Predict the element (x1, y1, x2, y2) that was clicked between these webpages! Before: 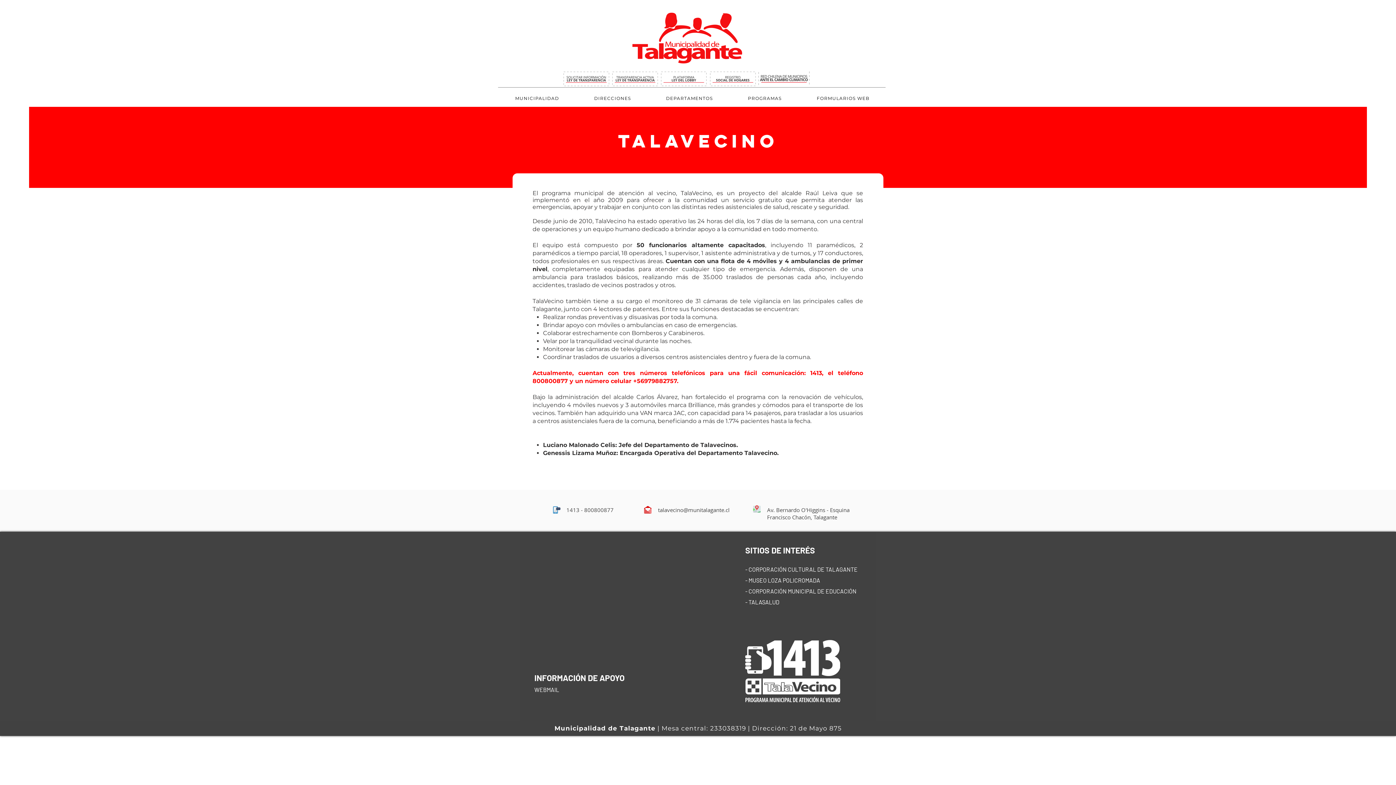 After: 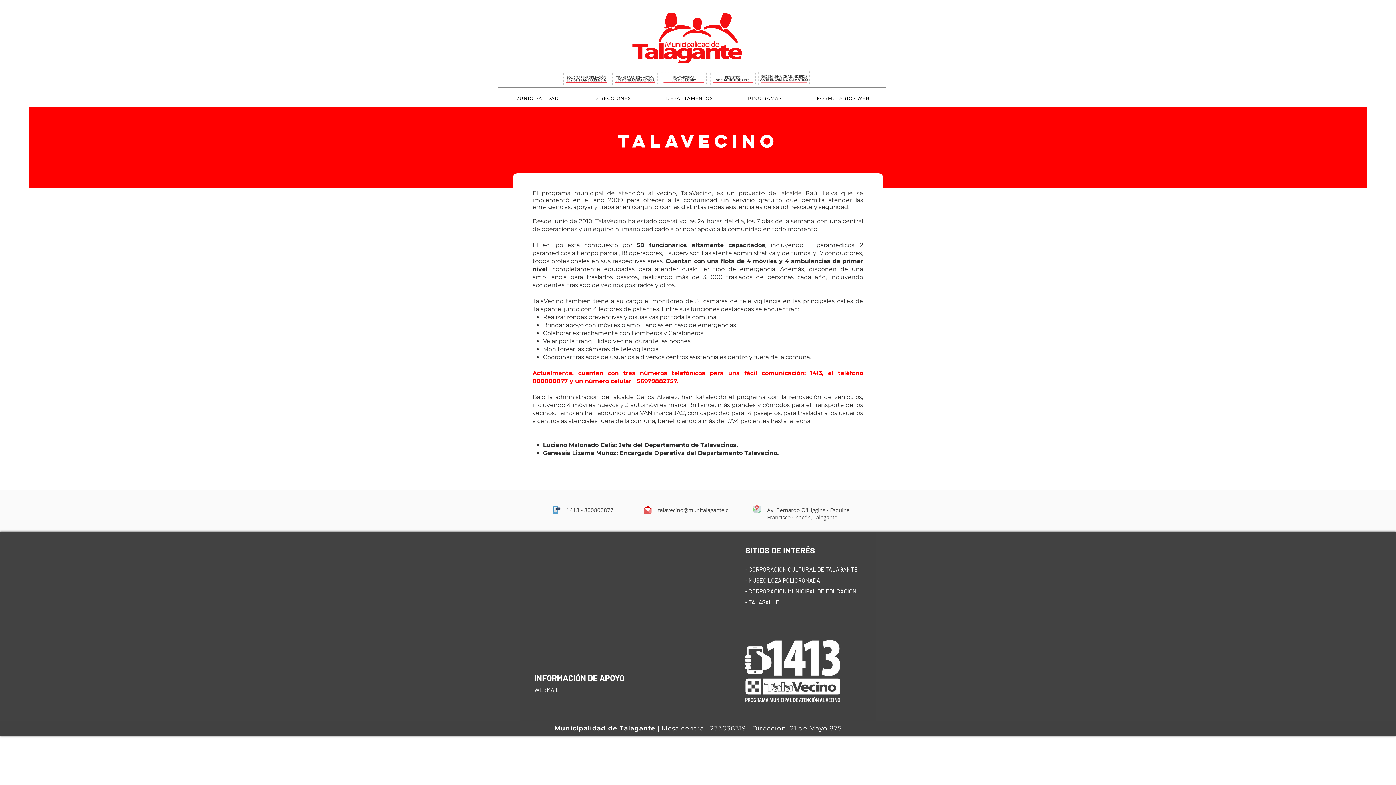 Action: bbox: (658, 506, 729, 513) label: talavecino@munitalagante.cl